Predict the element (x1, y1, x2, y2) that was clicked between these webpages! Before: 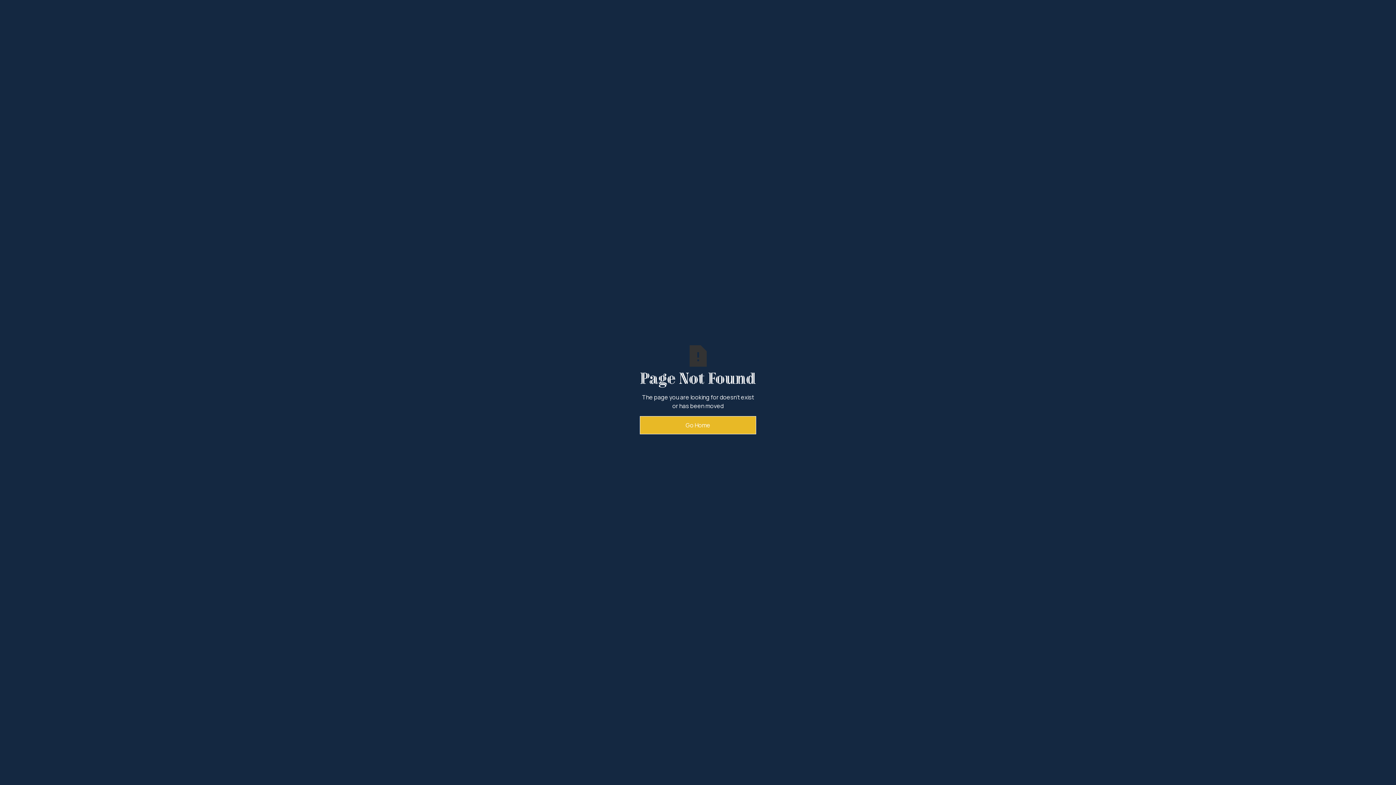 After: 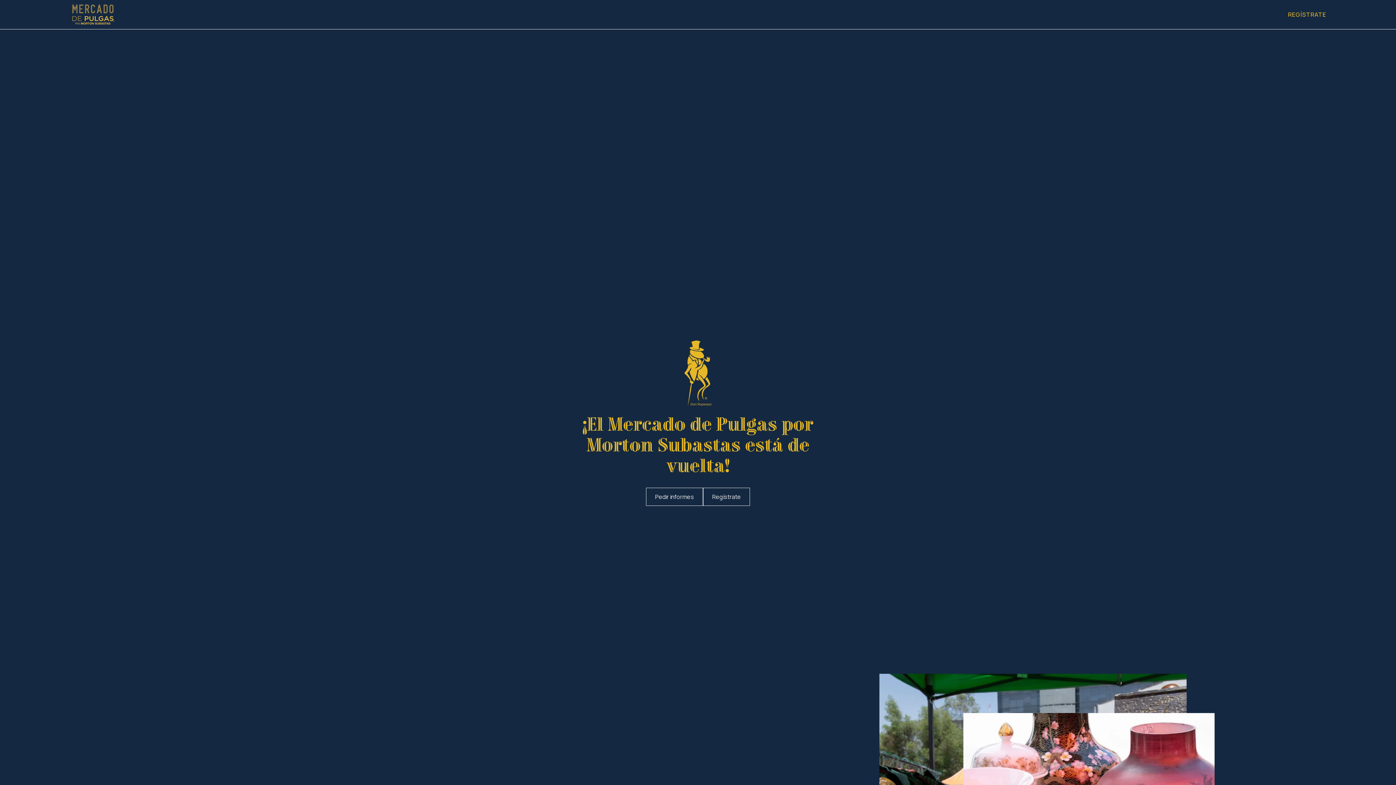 Action: bbox: (640, 416, 756, 434) label: Go Home